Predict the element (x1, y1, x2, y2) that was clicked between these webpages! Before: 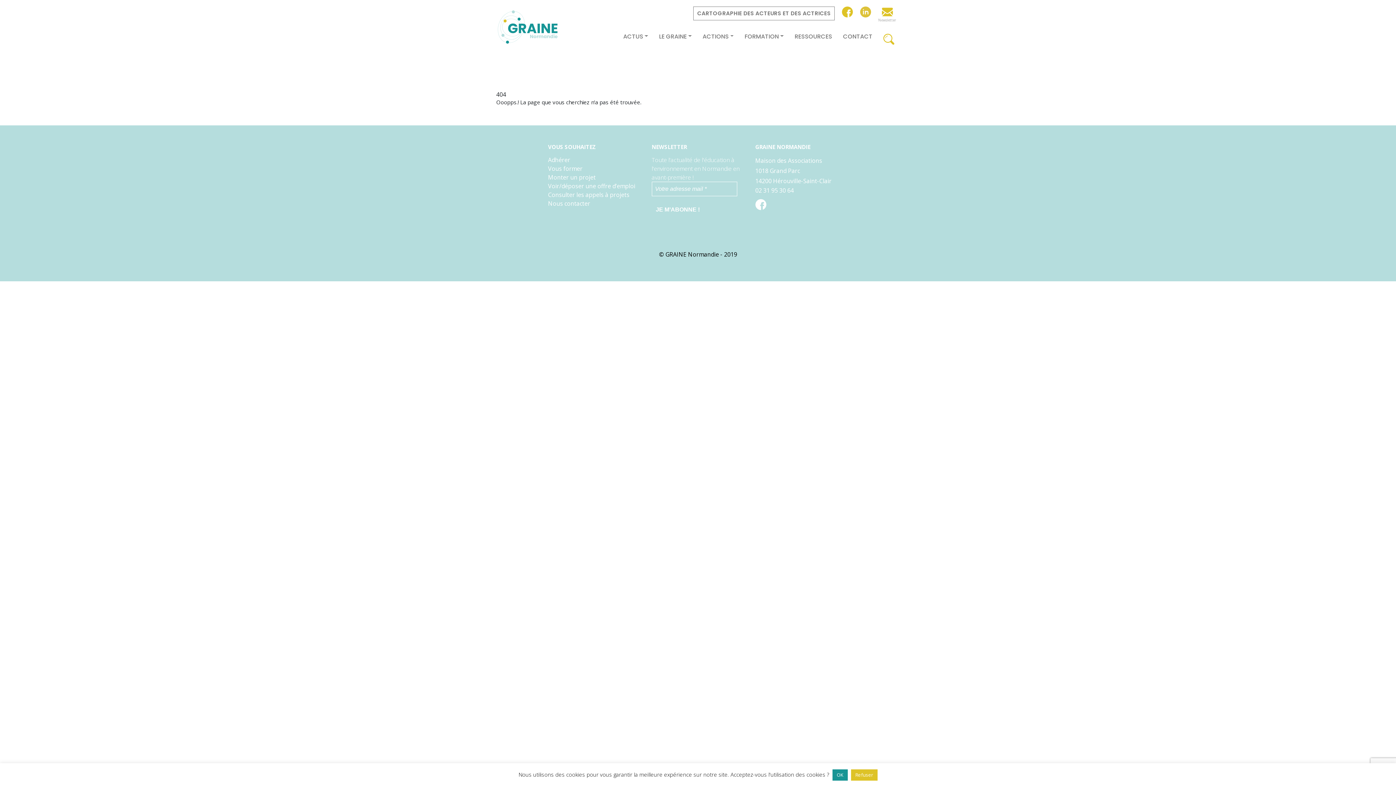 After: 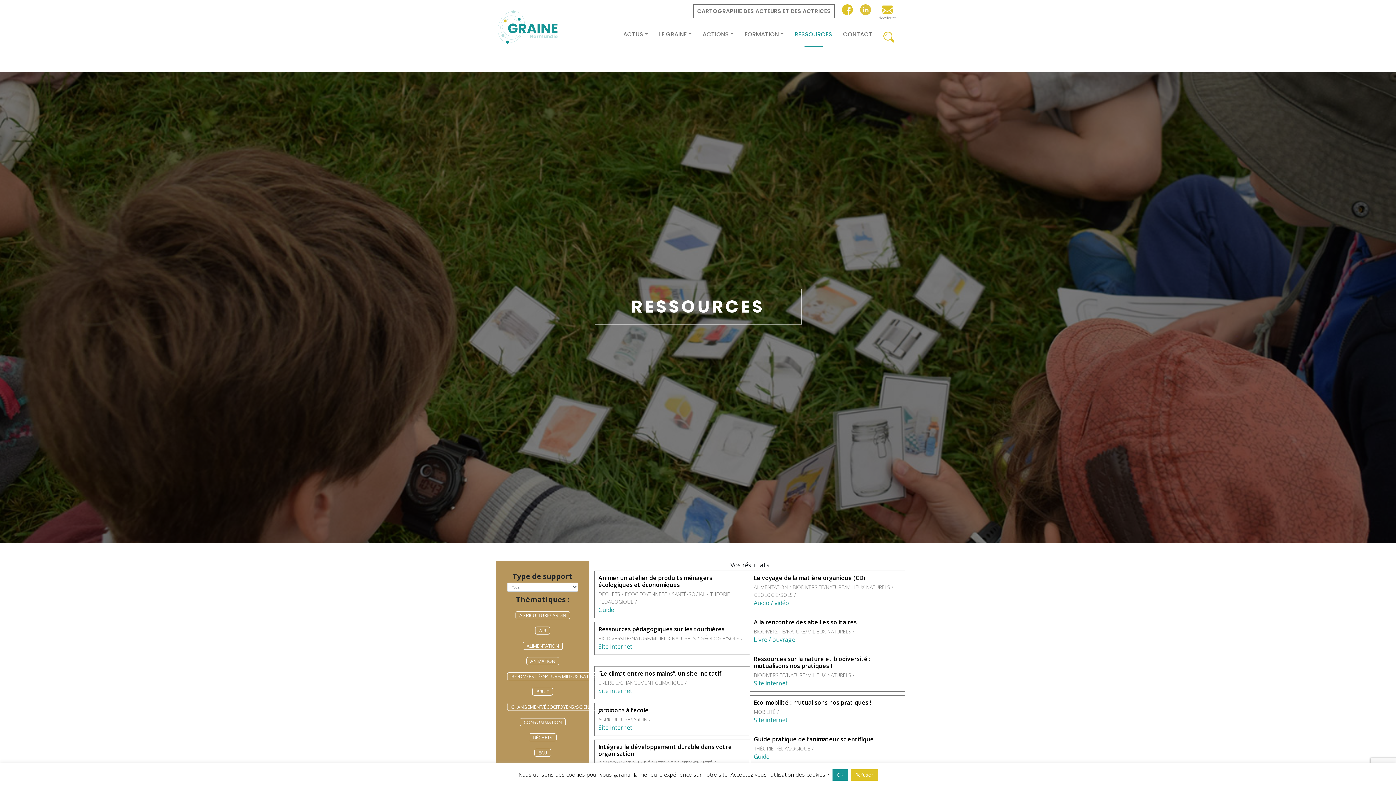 Action: label: RESSOURCES bbox: (789, 33, 837, 39)